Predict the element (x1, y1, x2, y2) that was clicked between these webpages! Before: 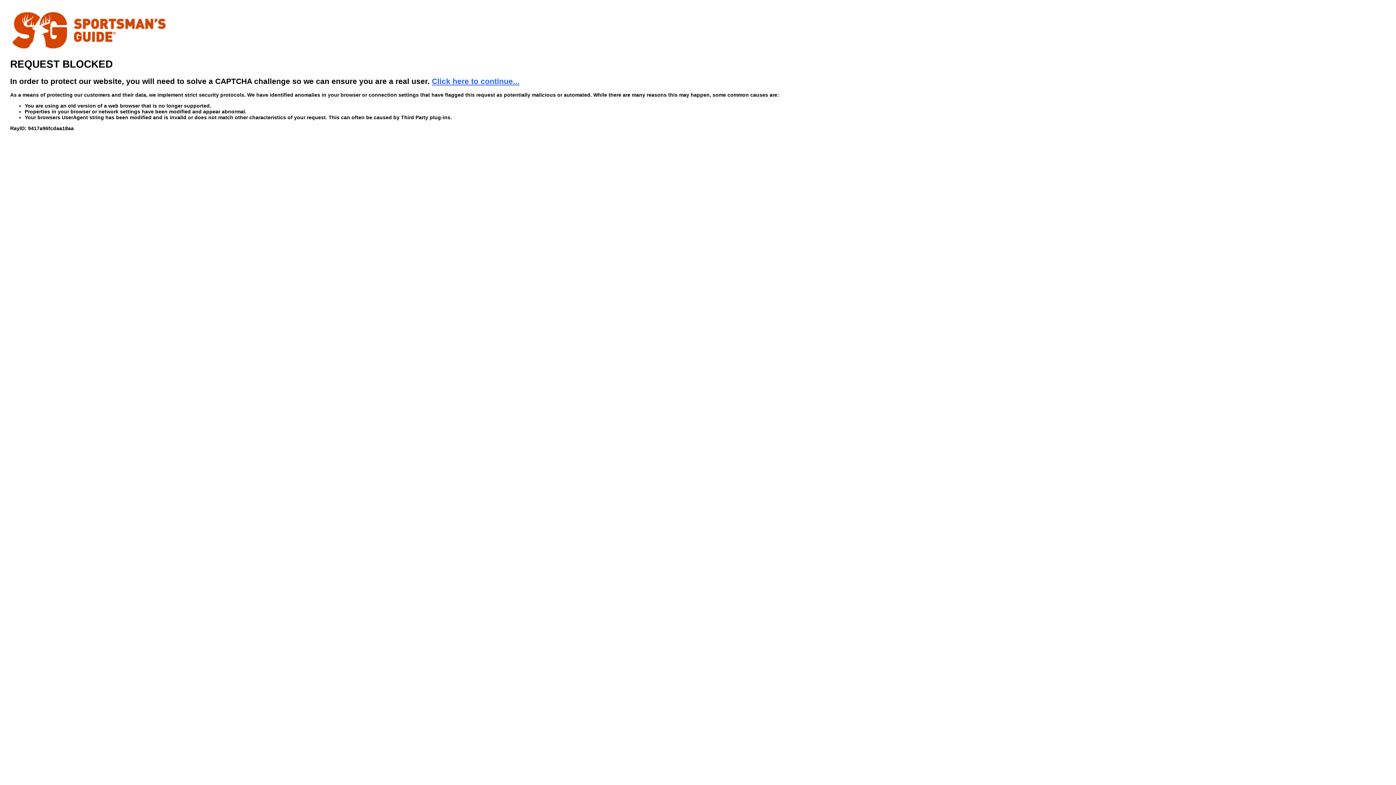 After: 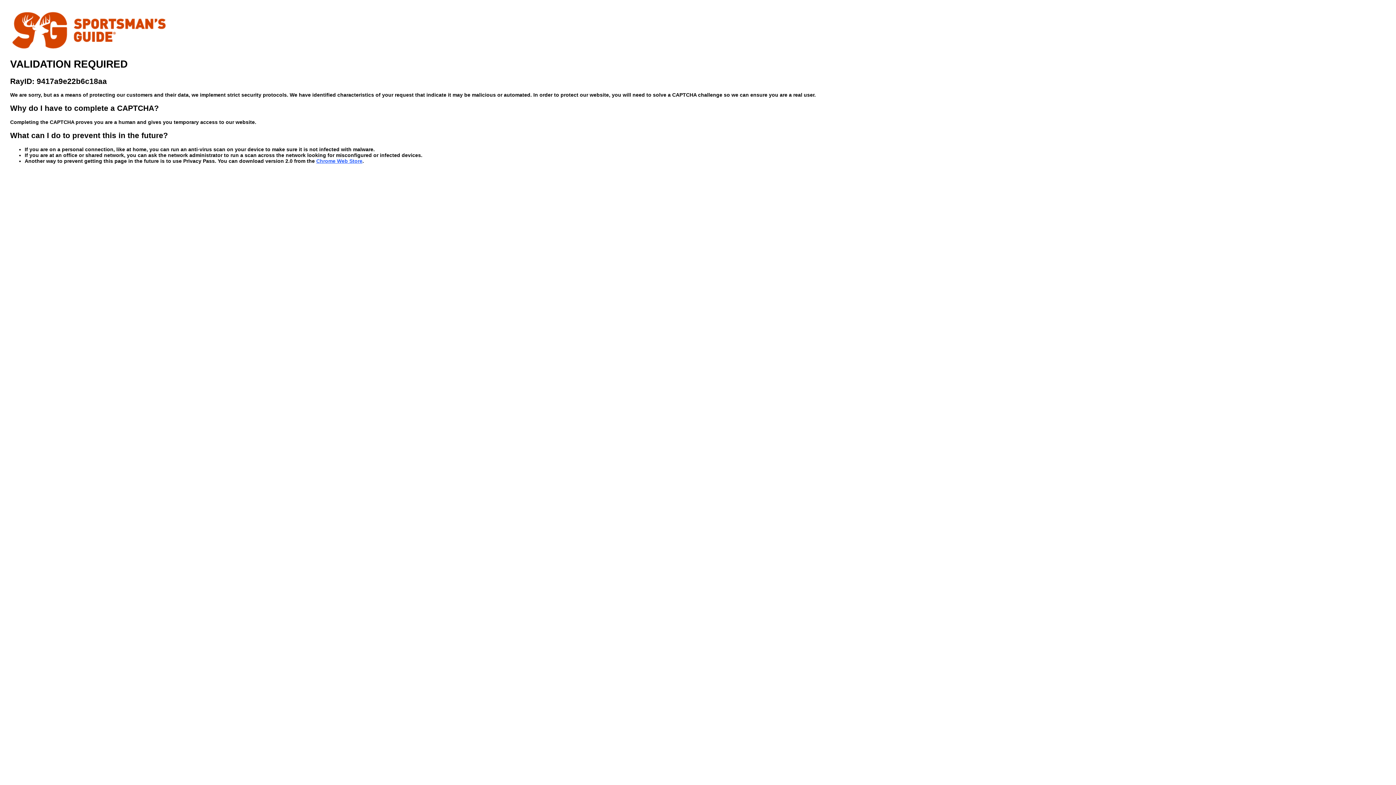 Action: bbox: (432, 76, 519, 85) label: Click here to continue...